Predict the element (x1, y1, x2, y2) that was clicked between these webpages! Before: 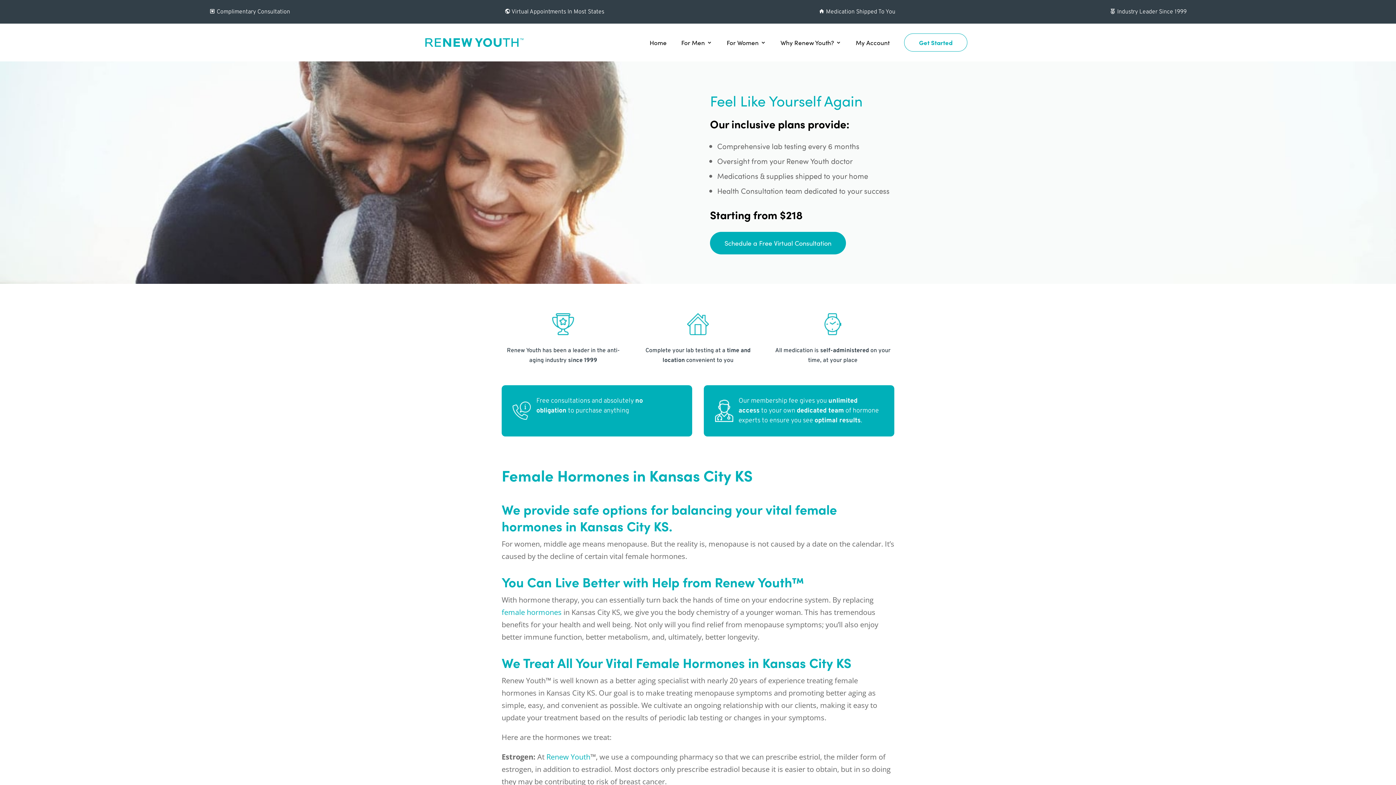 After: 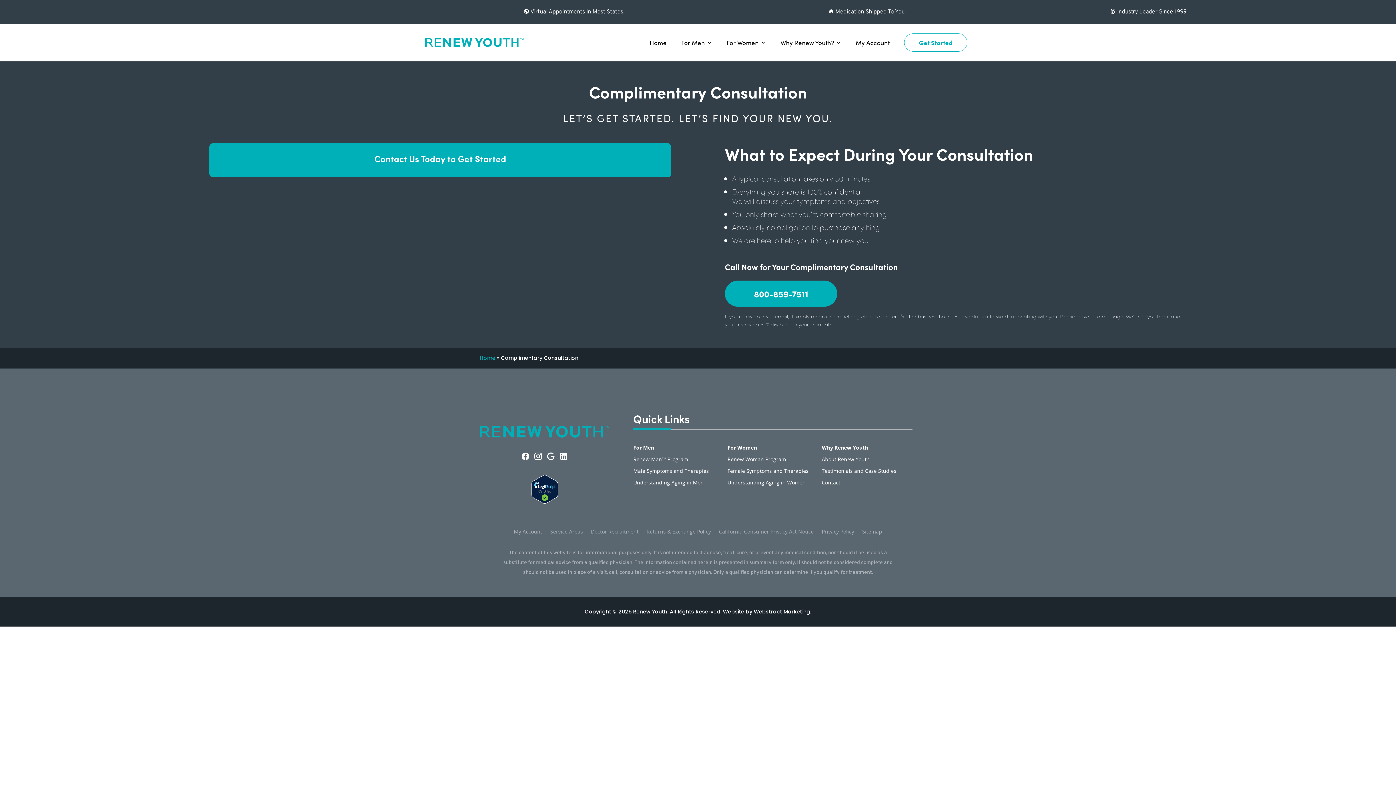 Action: bbox: (904, 33, 967, 51) label: Get Started